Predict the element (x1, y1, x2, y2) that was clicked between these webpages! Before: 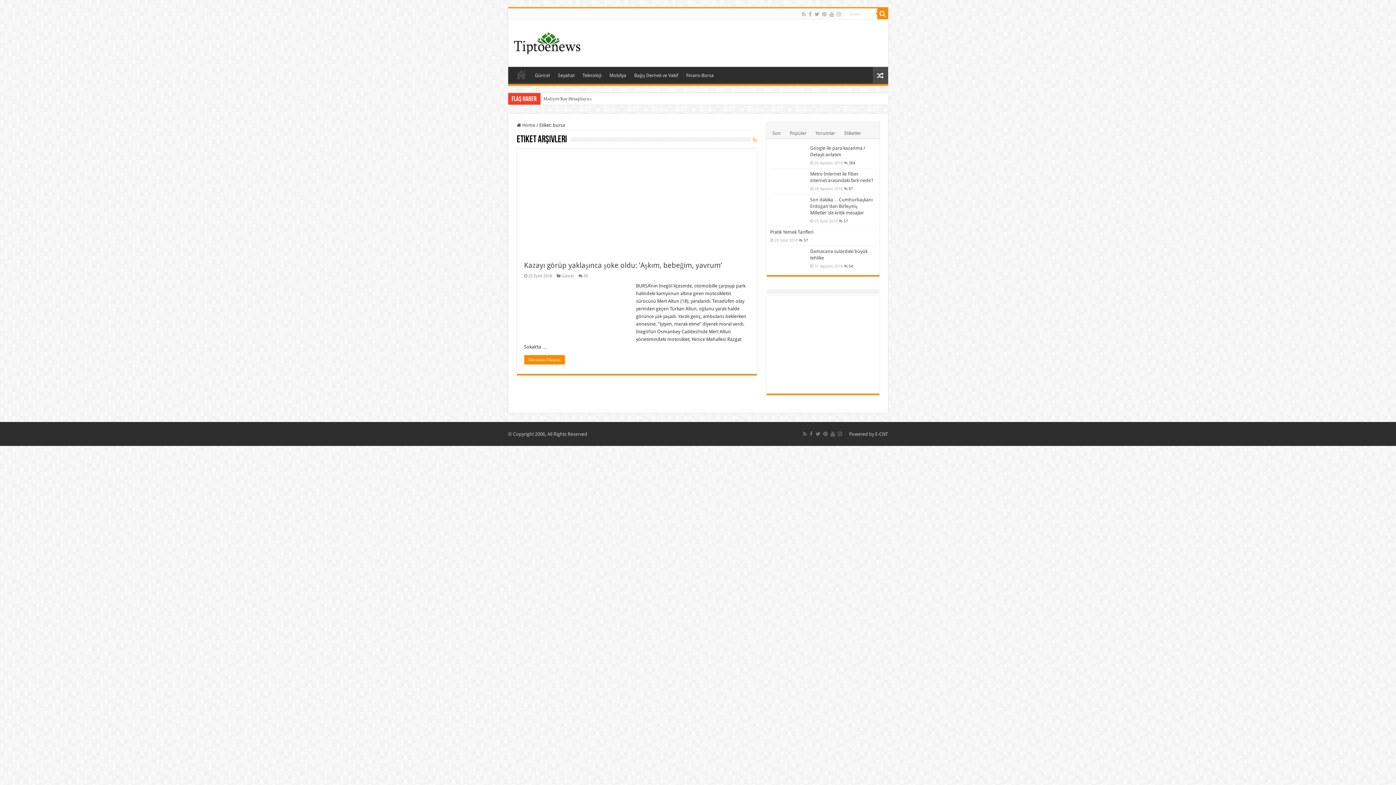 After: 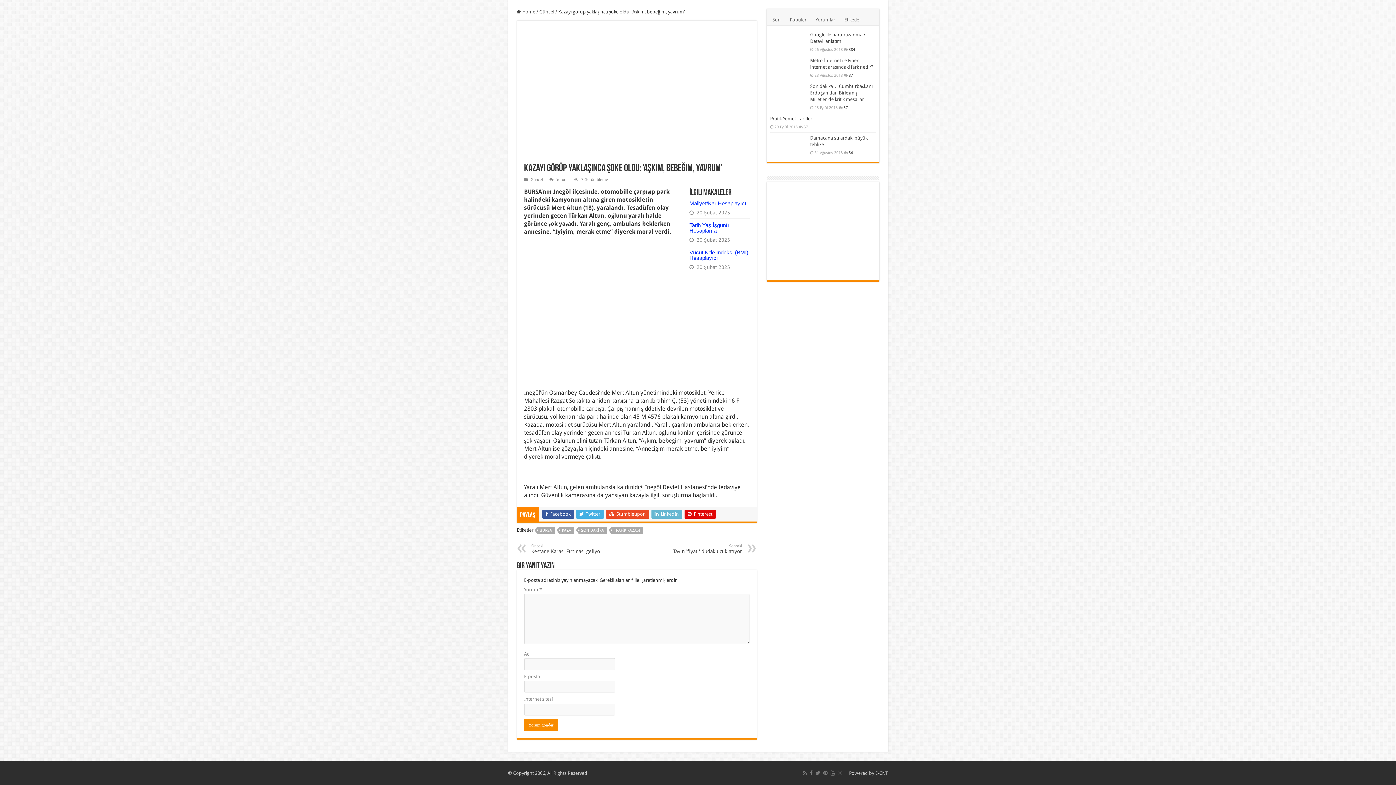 Action: label: 50 bbox: (583, 273, 588, 278)